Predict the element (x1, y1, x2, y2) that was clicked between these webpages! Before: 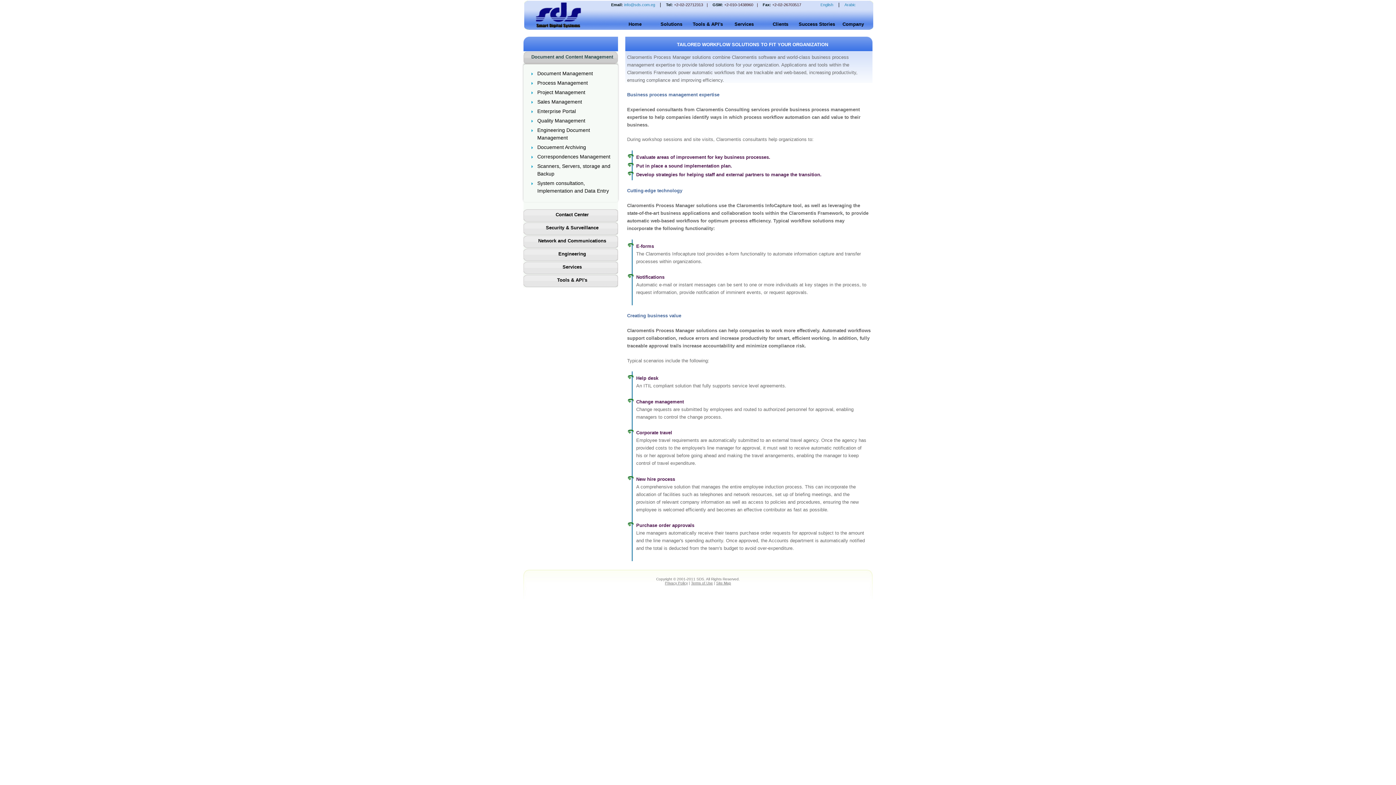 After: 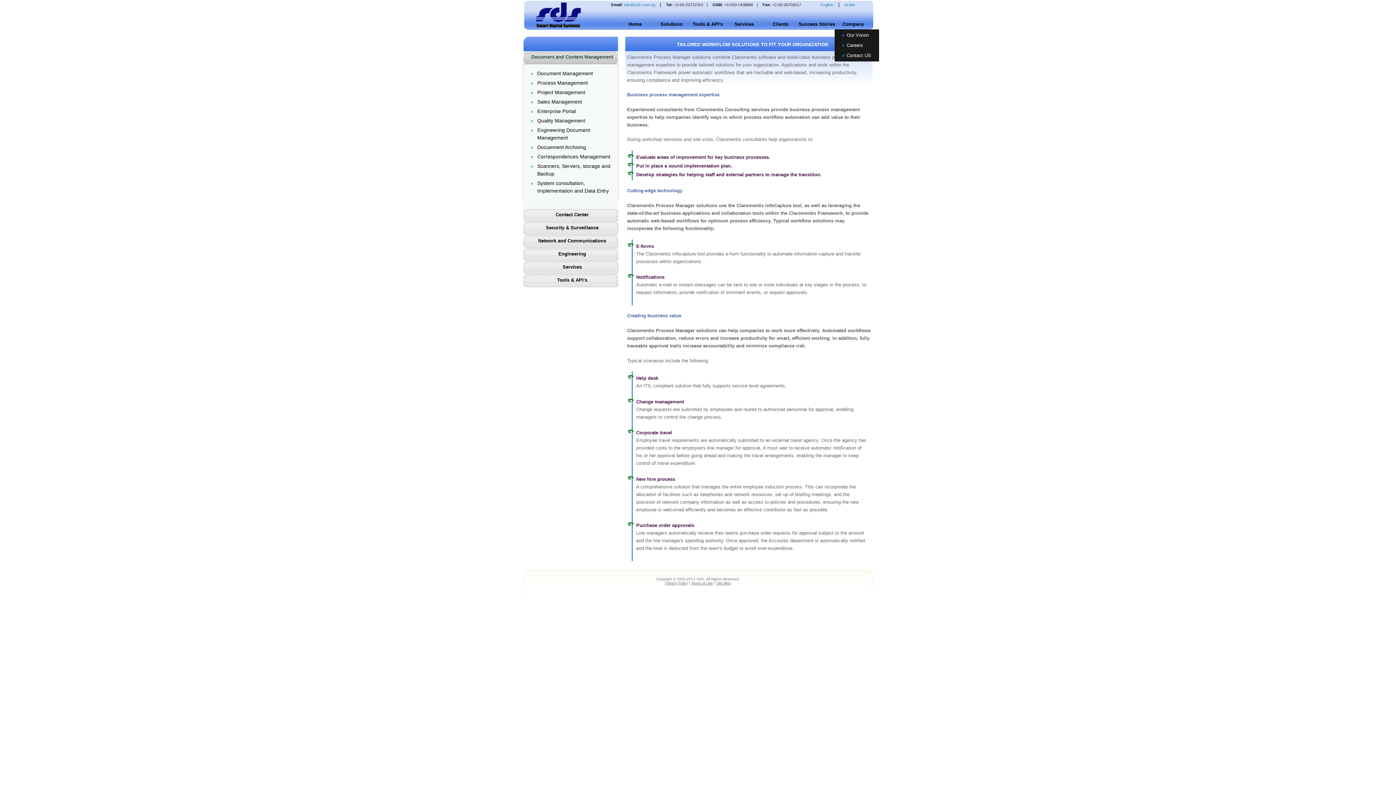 Action: label: Company bbox: (835, 19, 871, 29)